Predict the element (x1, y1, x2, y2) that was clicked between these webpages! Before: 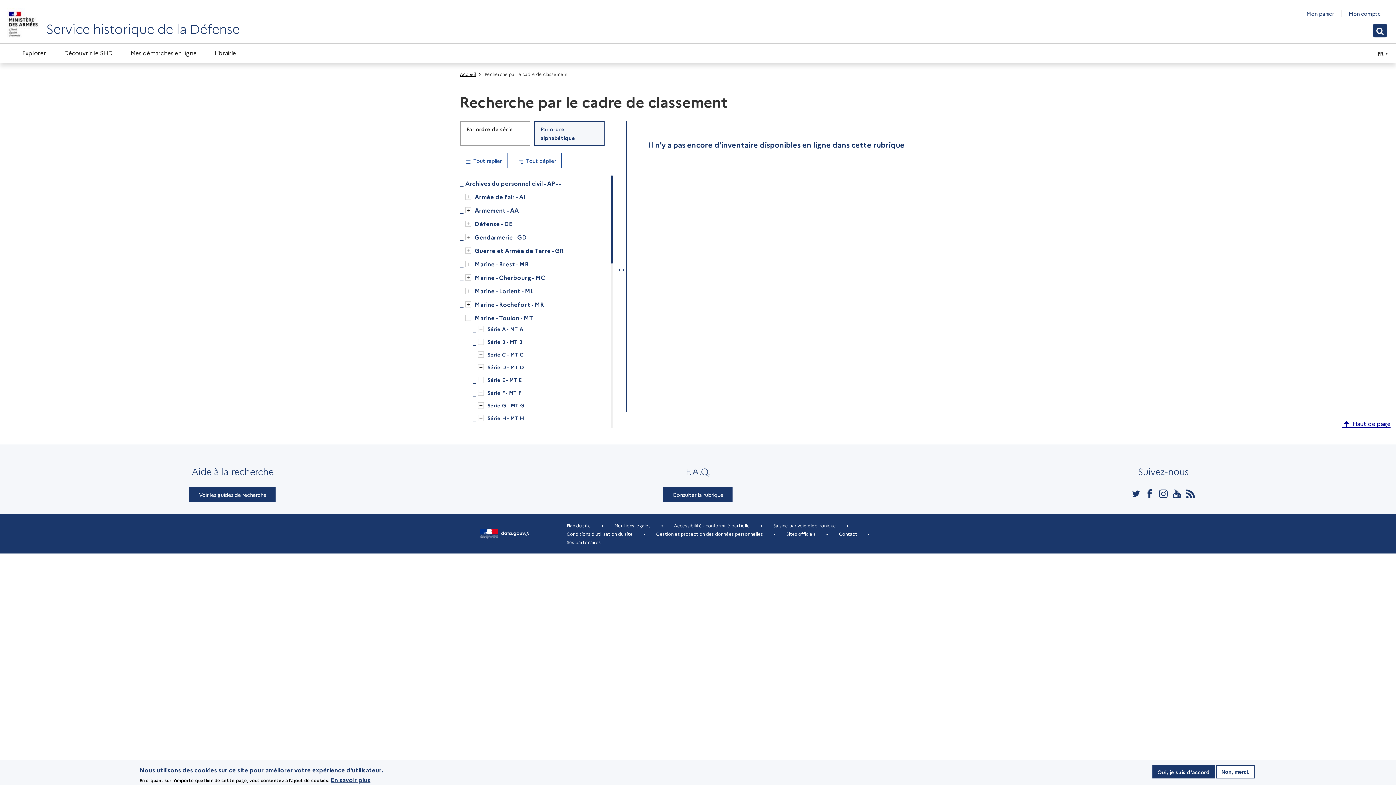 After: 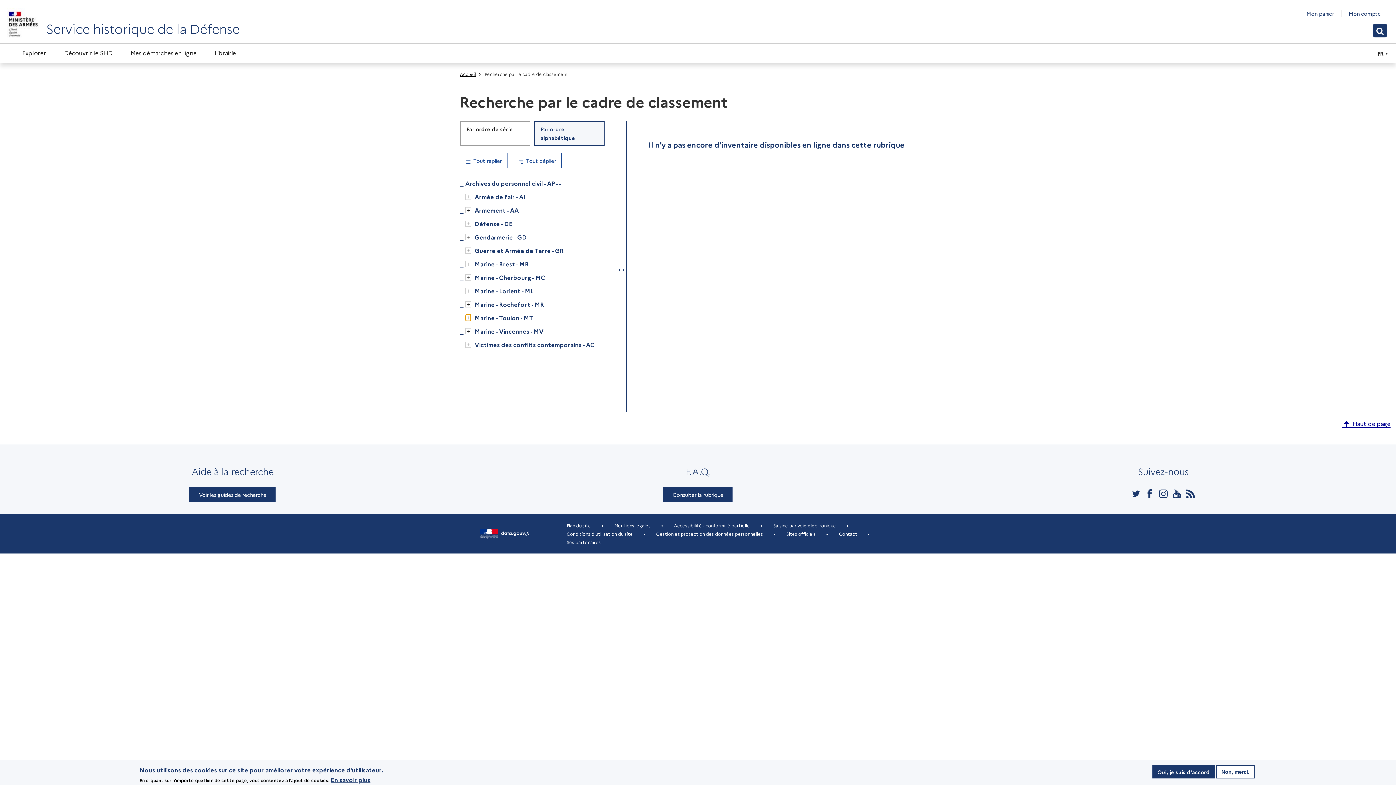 Action: bbox: (465, 314, 471, 320) label: Ouvrir/Fermer